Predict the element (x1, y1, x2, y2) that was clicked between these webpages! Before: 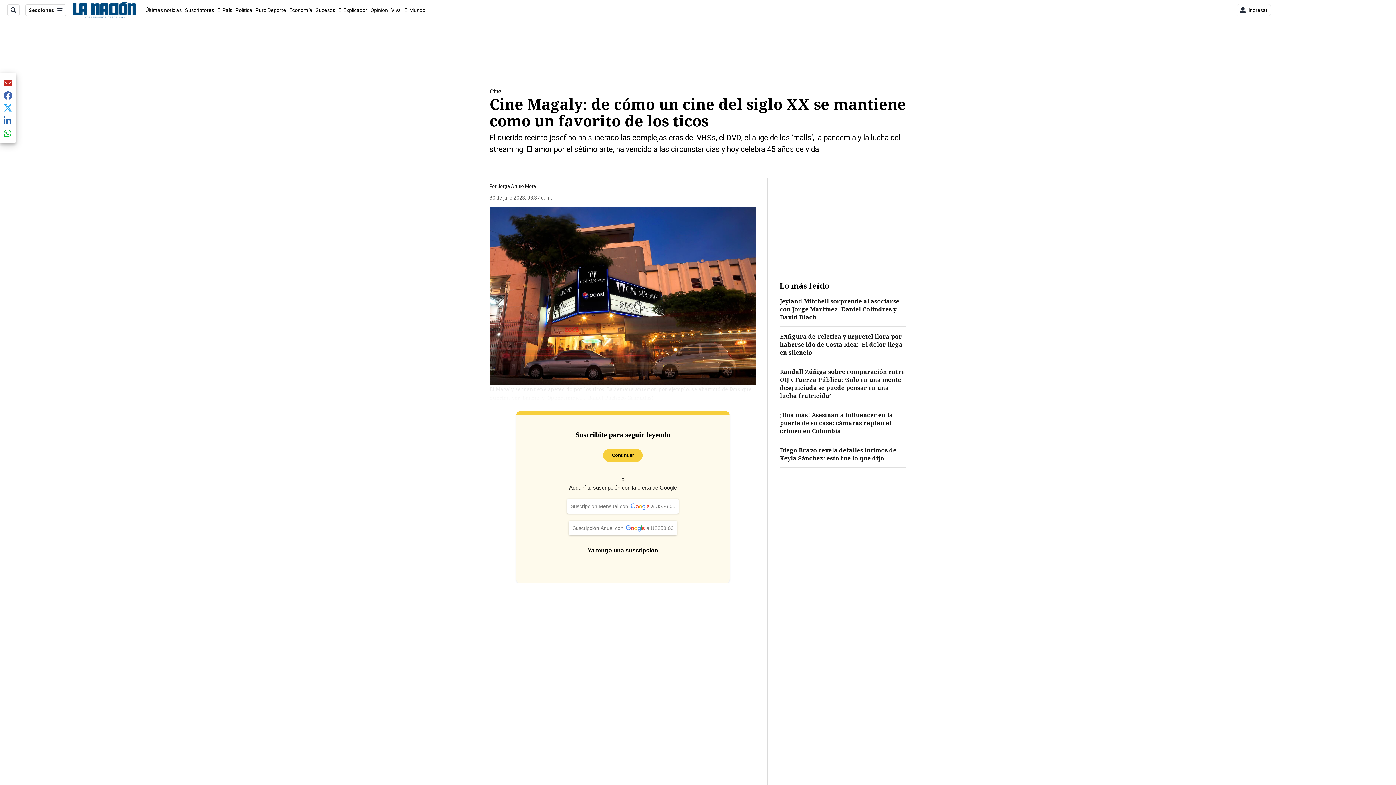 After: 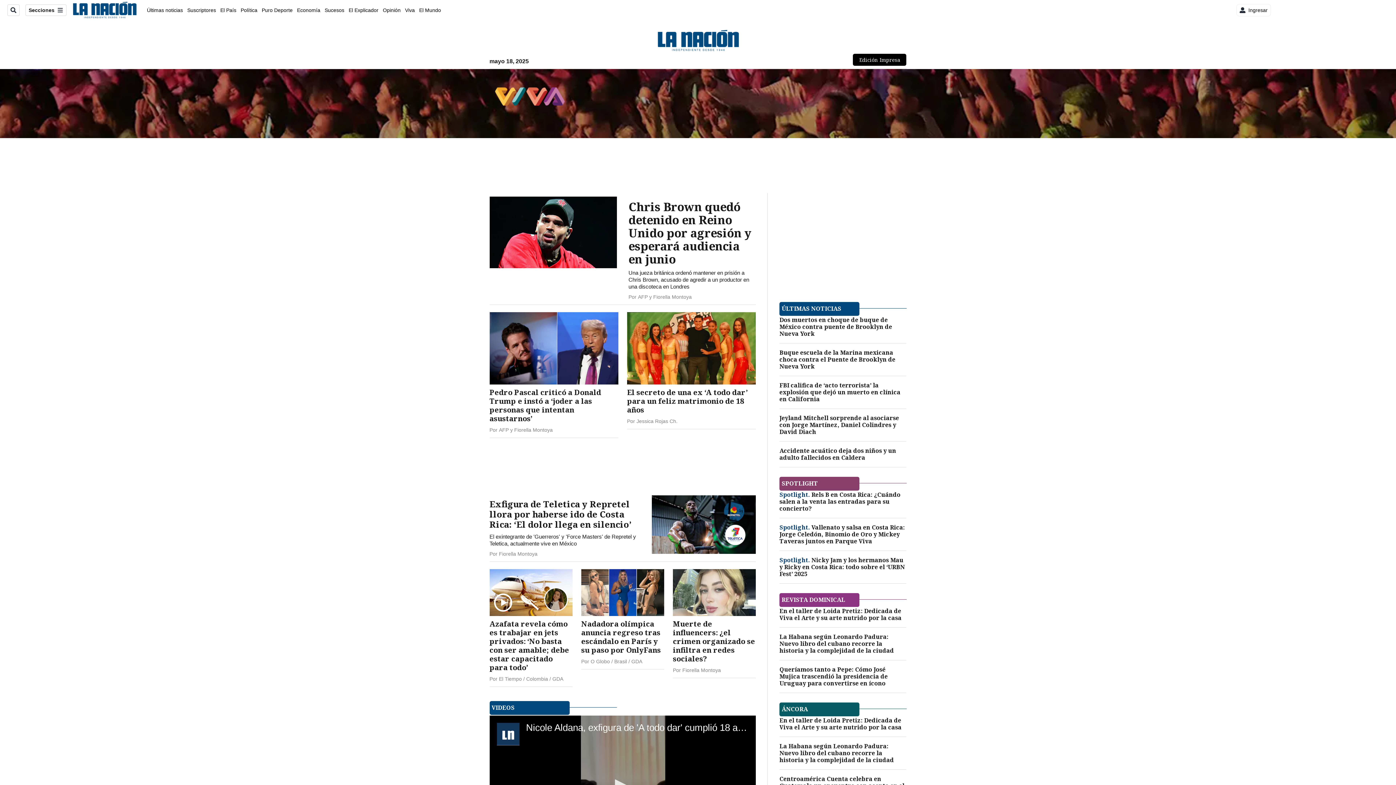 Action: label: Viva bbox: (391, 7, 401, 12)